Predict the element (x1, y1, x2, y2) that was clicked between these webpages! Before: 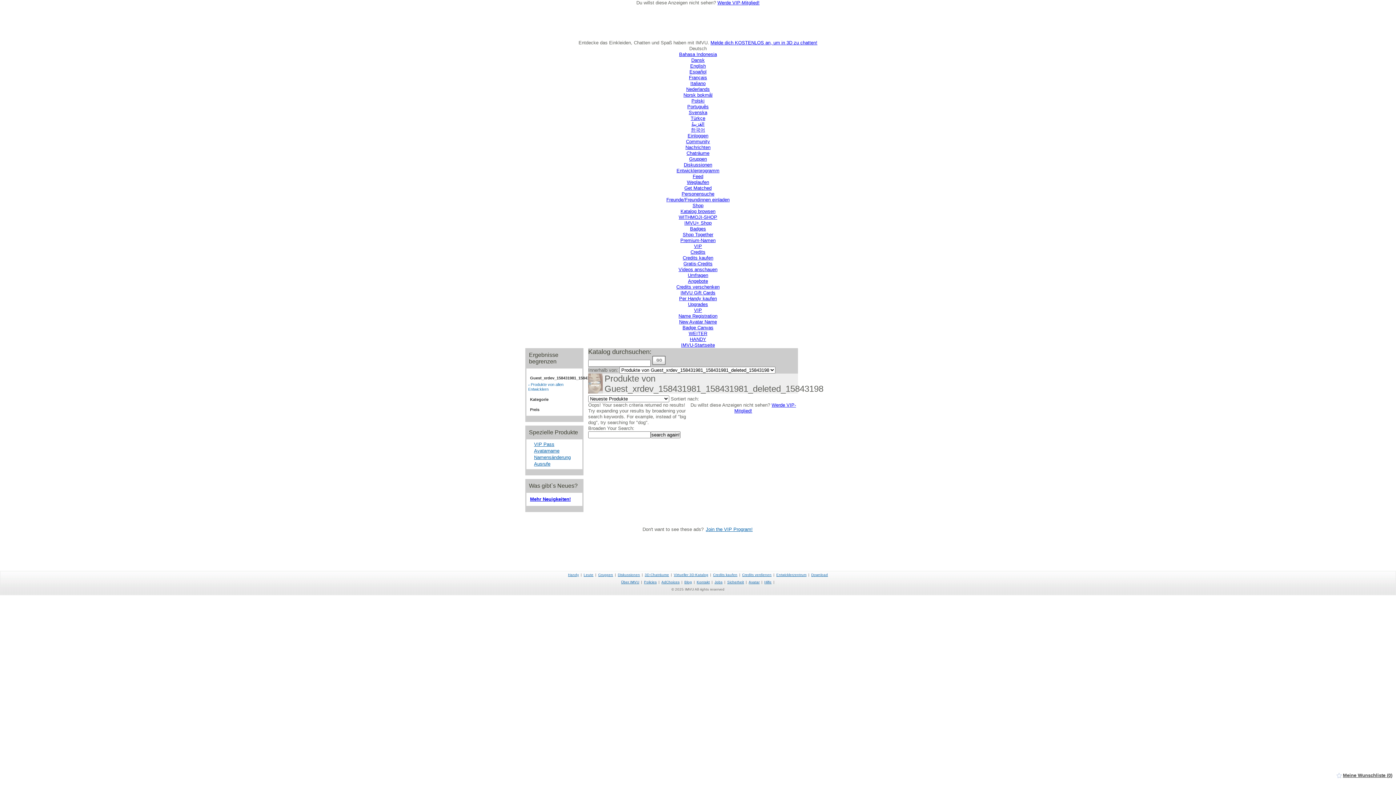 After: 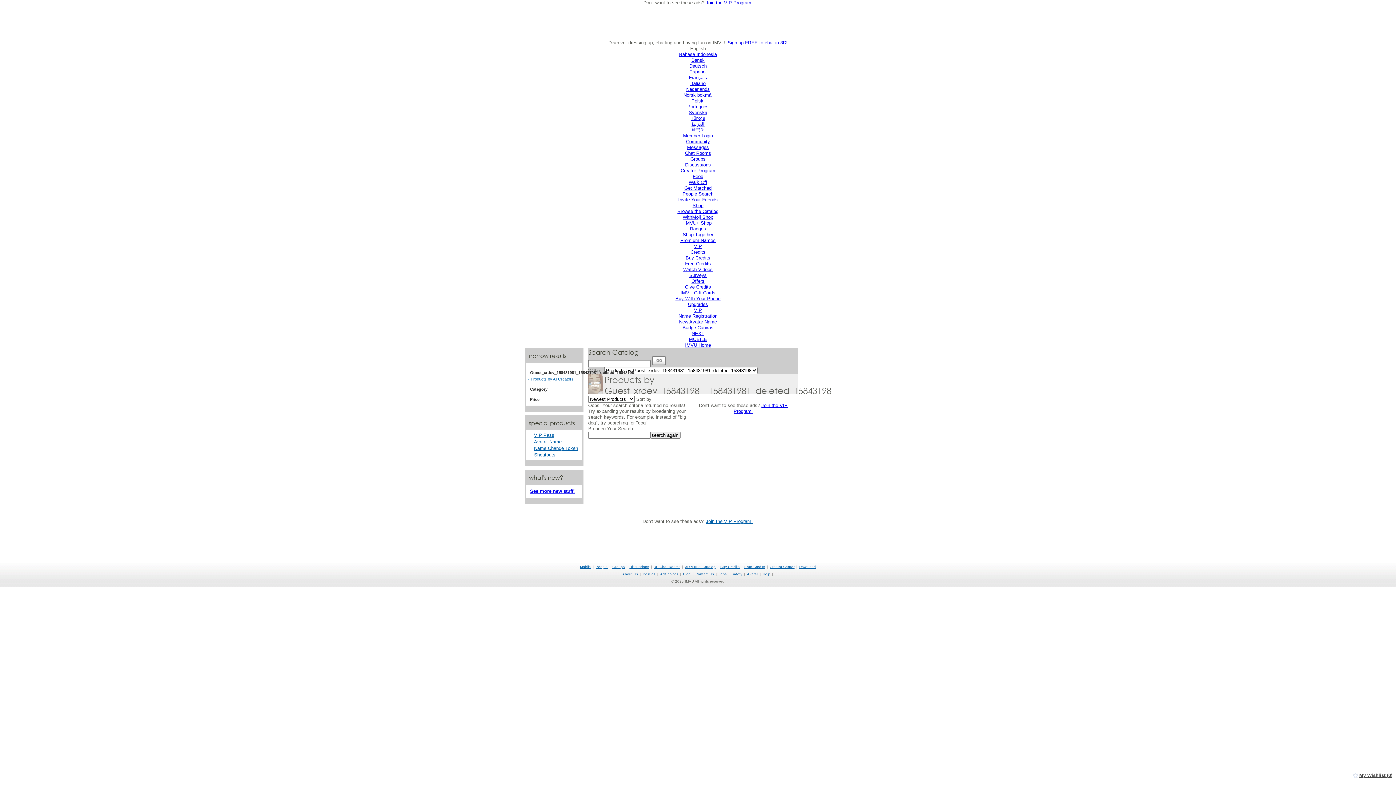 Action: bbox: (690, 63, 706, 68) label: English